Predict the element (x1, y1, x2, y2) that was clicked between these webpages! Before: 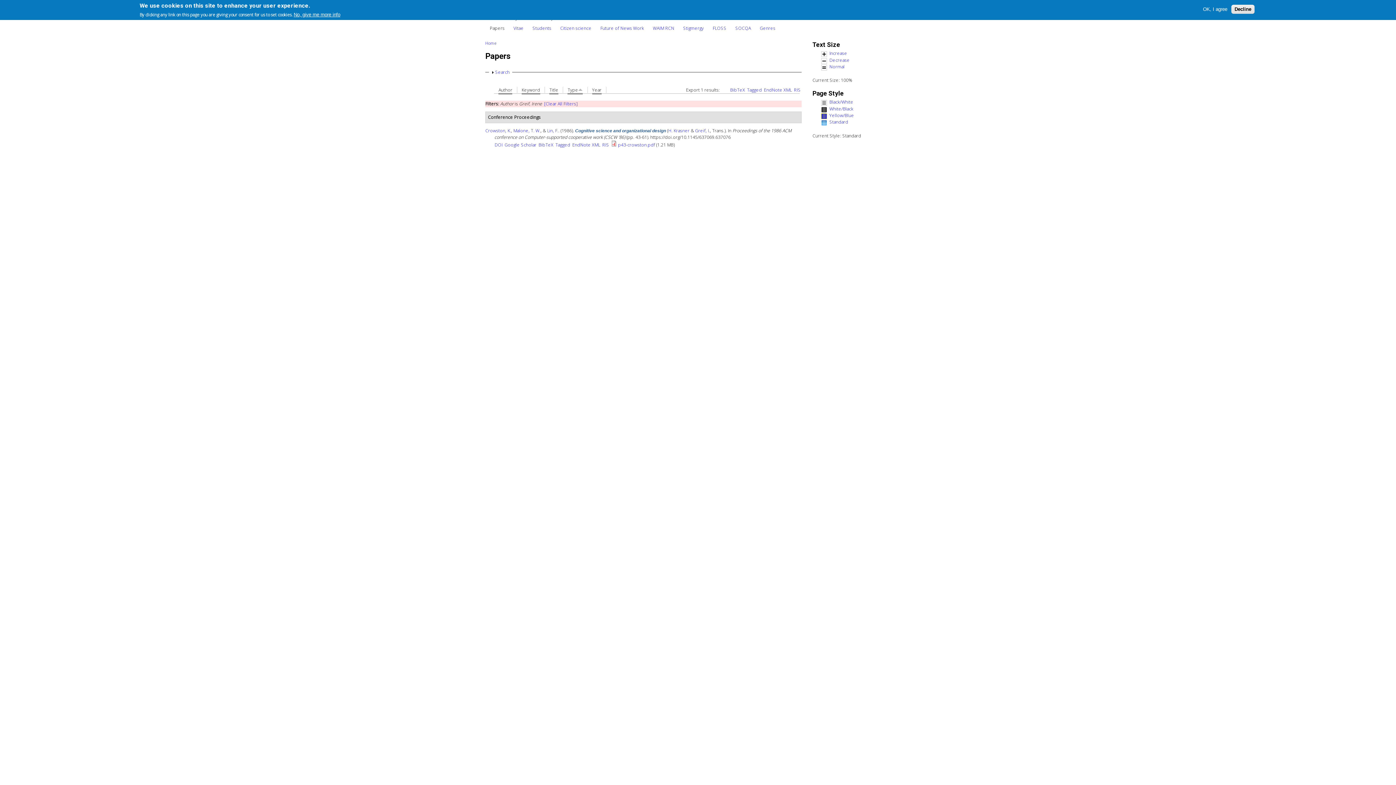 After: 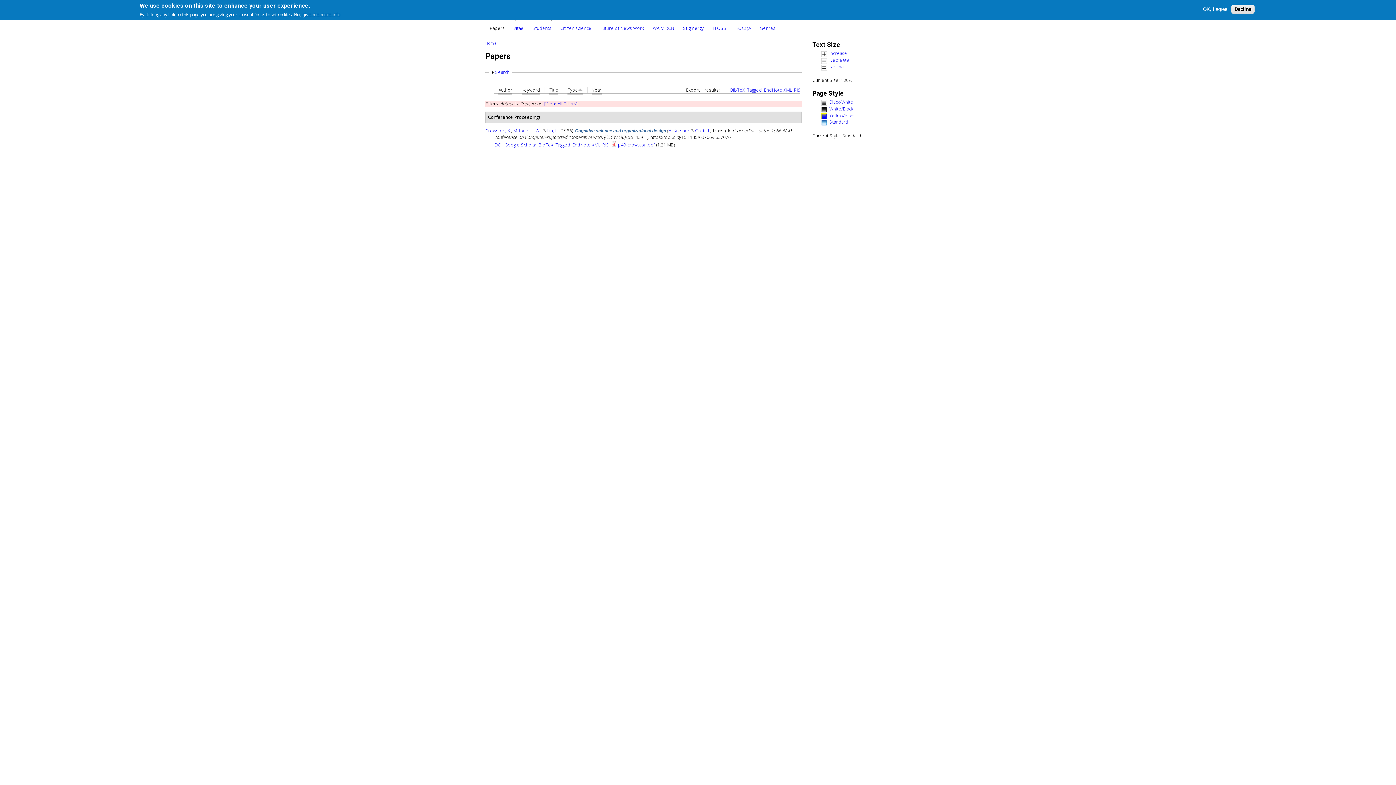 Action: label: BibTeX bbox: (730, 87, 745, 93)